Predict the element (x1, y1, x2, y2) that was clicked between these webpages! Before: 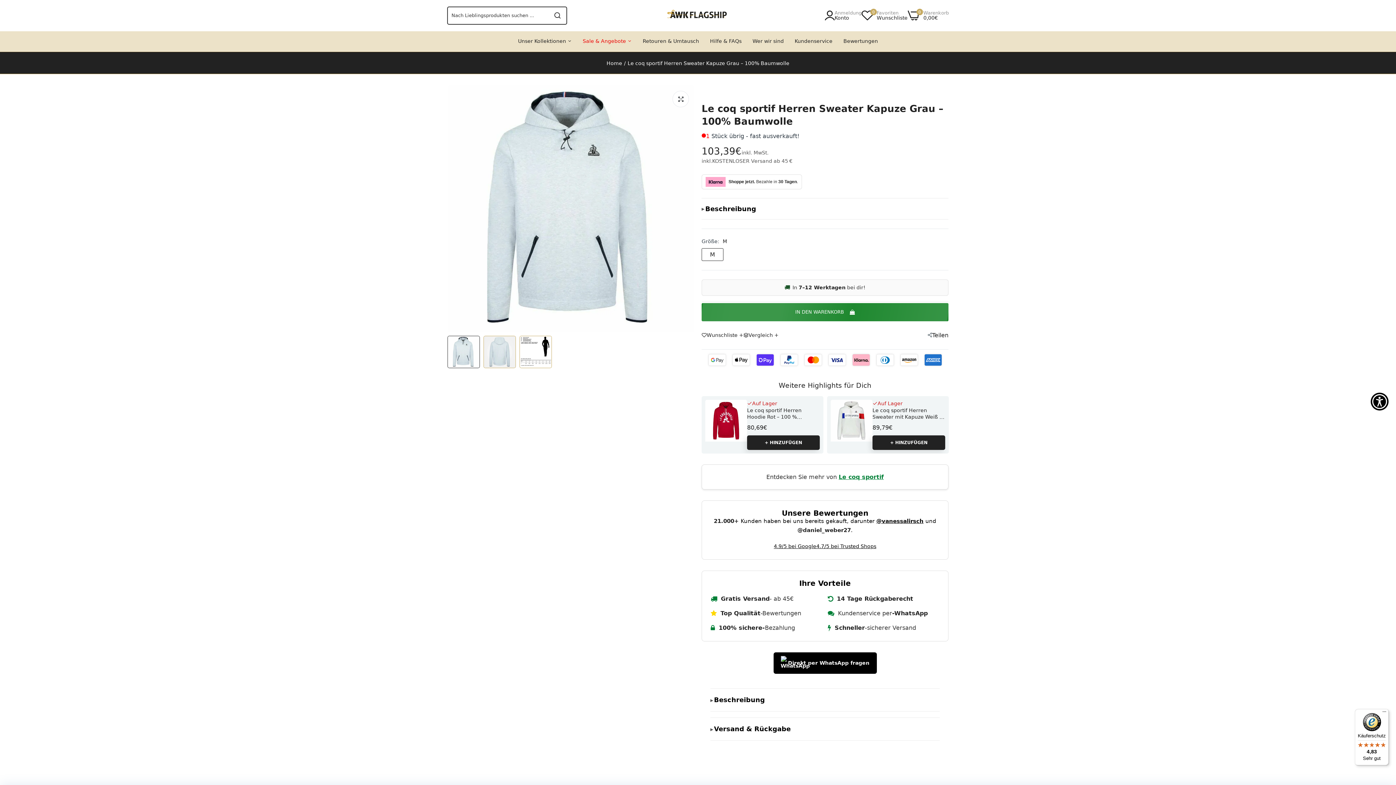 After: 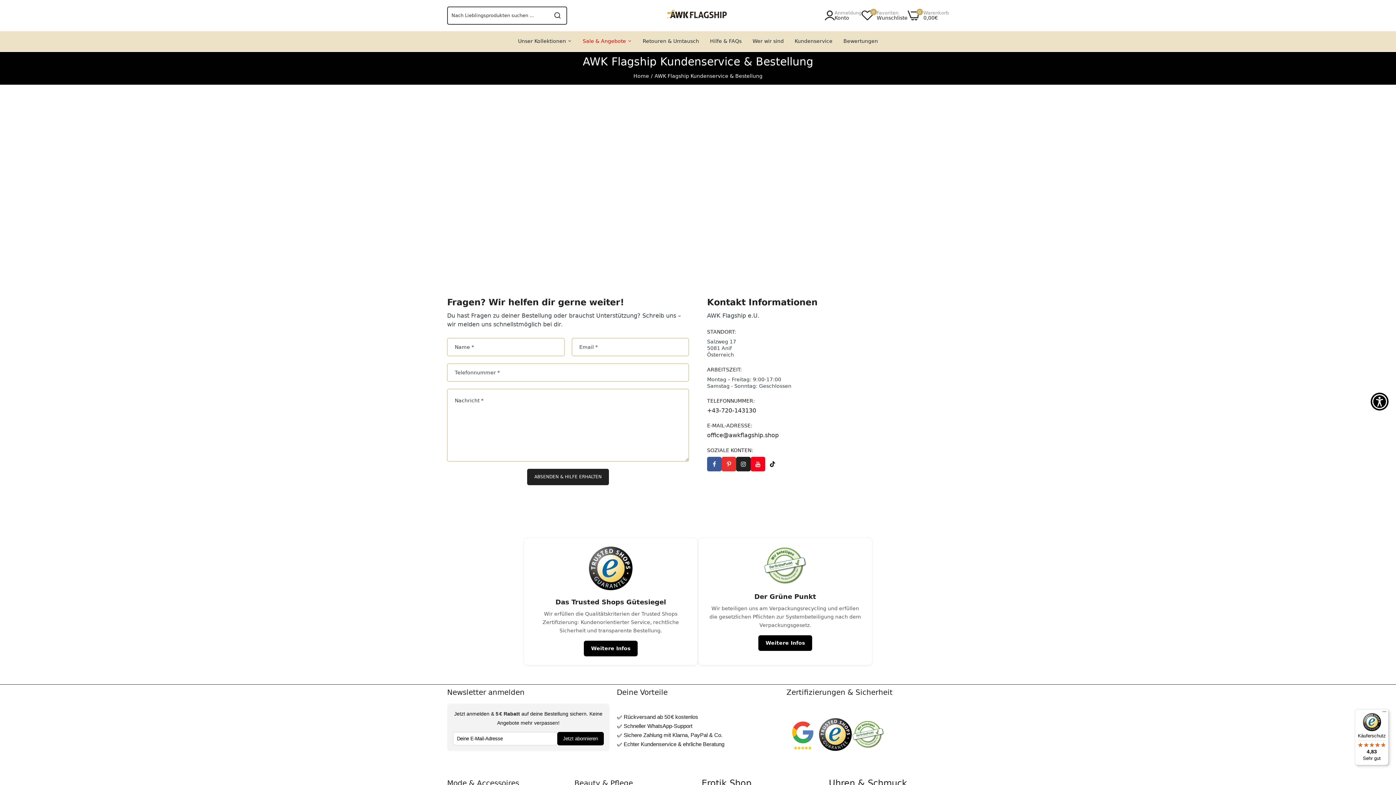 Action: label: Kundenservice bbox: (794, 31, 832, 51)